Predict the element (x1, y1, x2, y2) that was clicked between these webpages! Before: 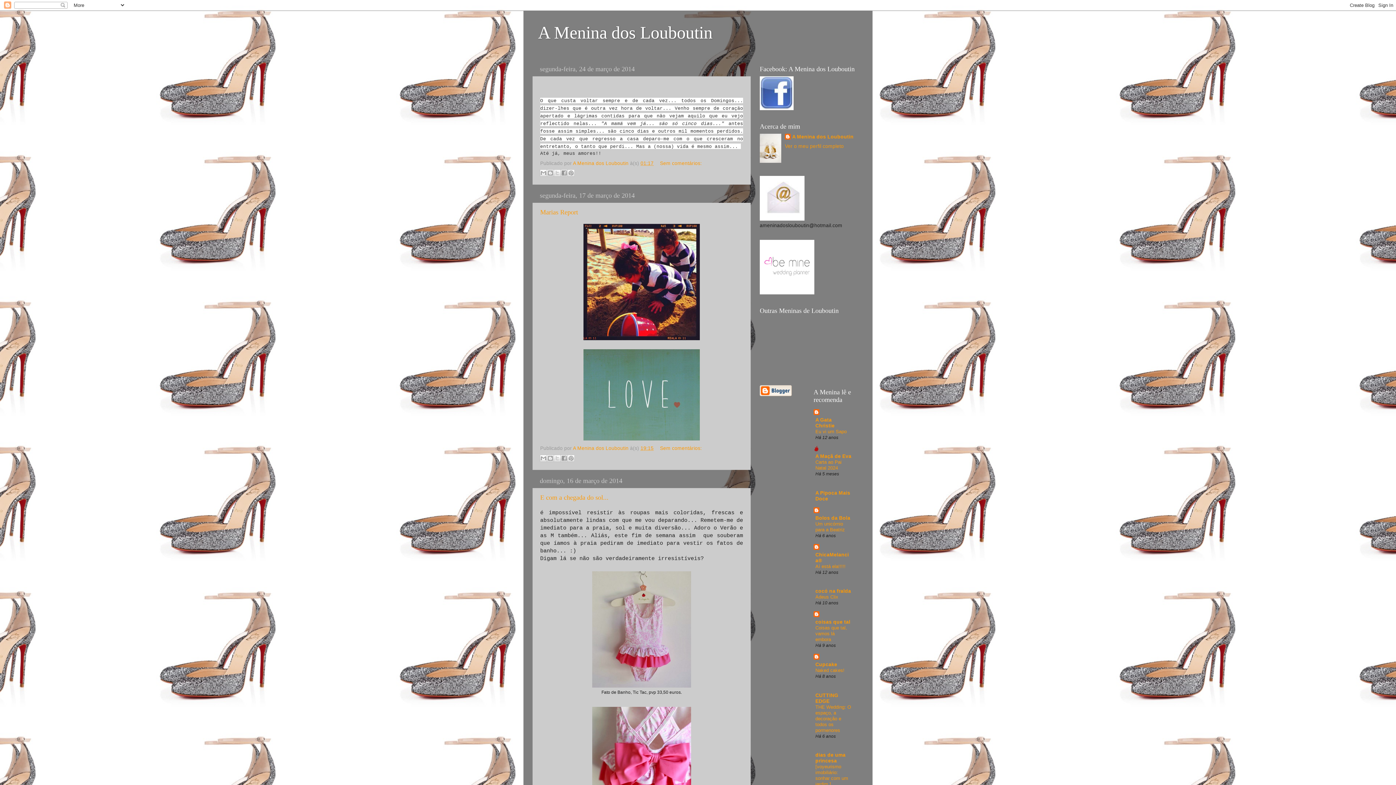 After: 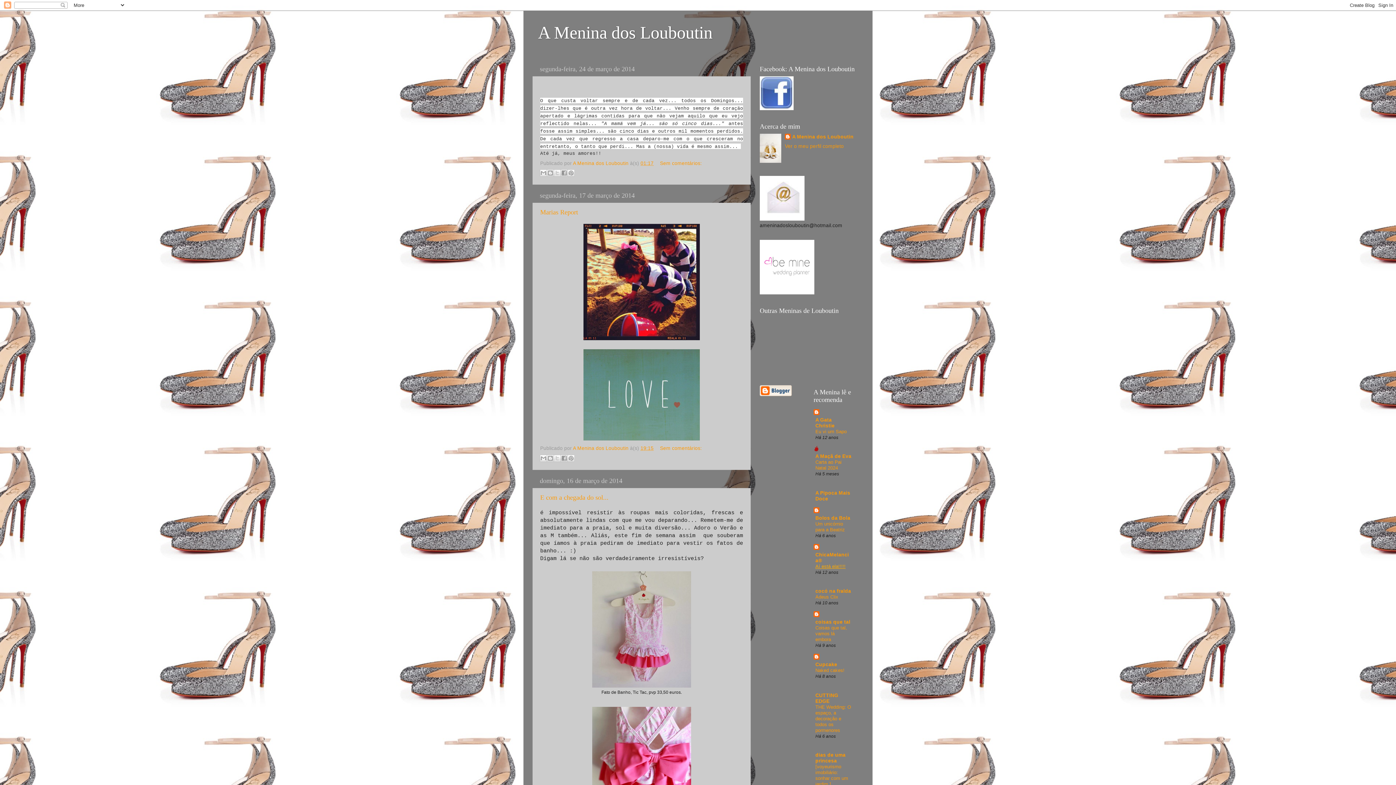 Action: bbox: (815, 563, 845, 569) label: Aí está ela!!!!!